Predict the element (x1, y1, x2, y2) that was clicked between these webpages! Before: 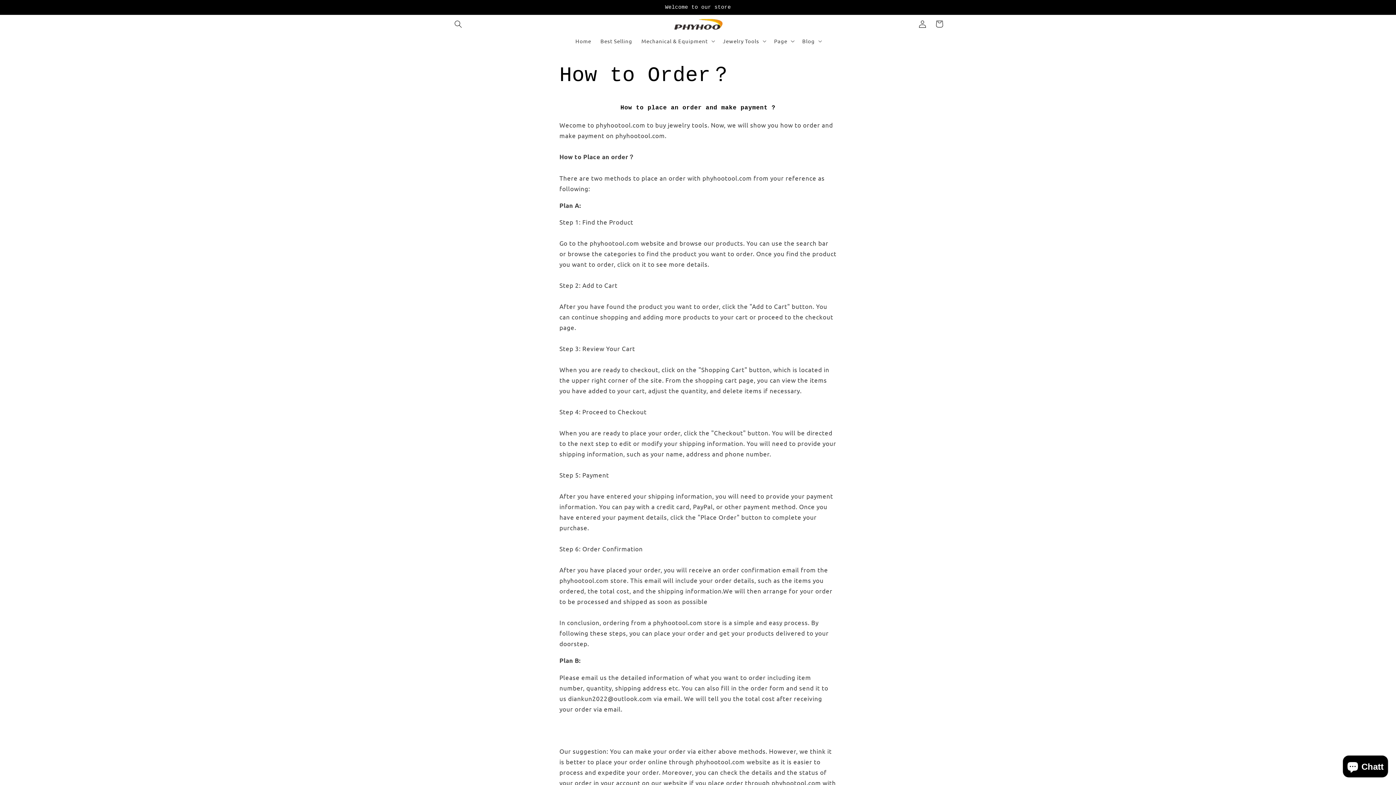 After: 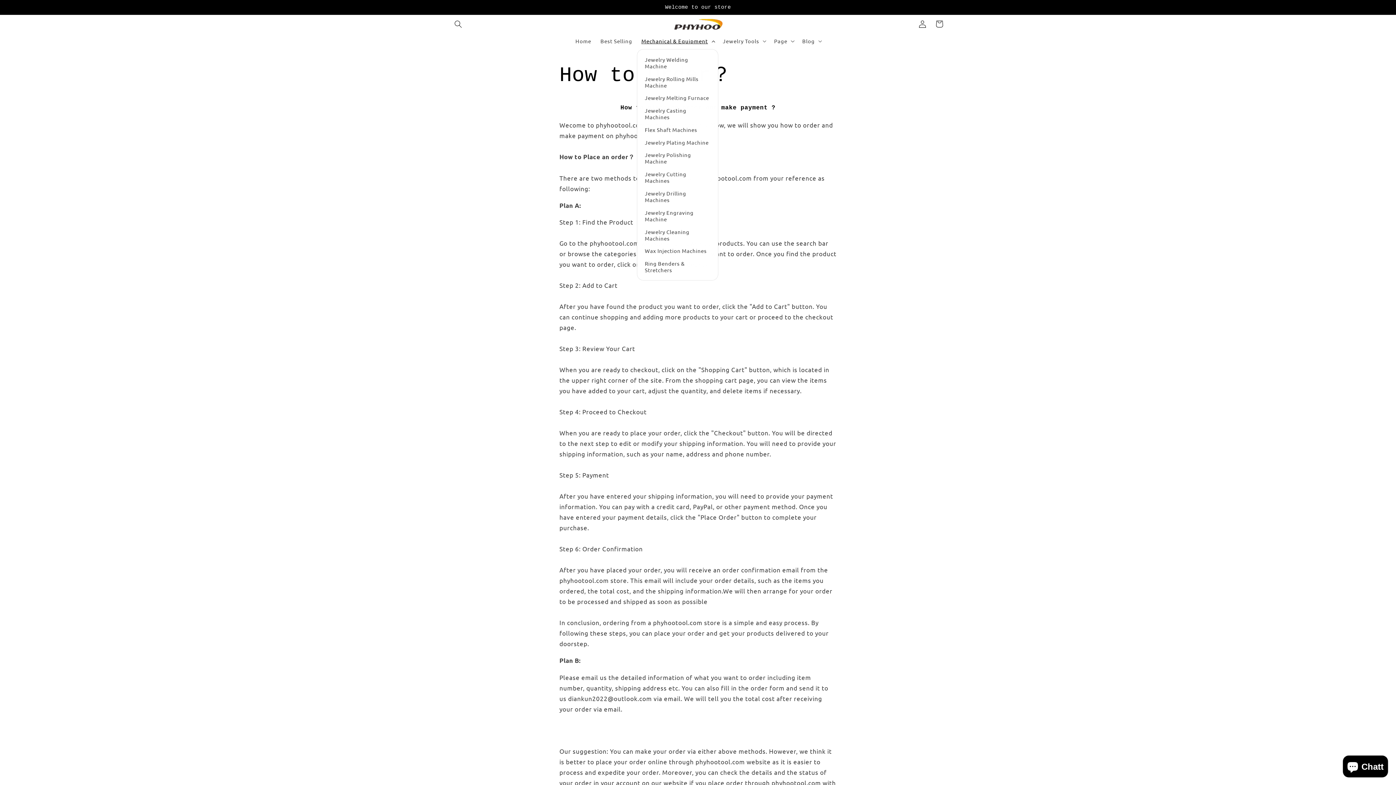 Action: bbox: (637, 33, 718, 49) label: Mechanical & Equipment